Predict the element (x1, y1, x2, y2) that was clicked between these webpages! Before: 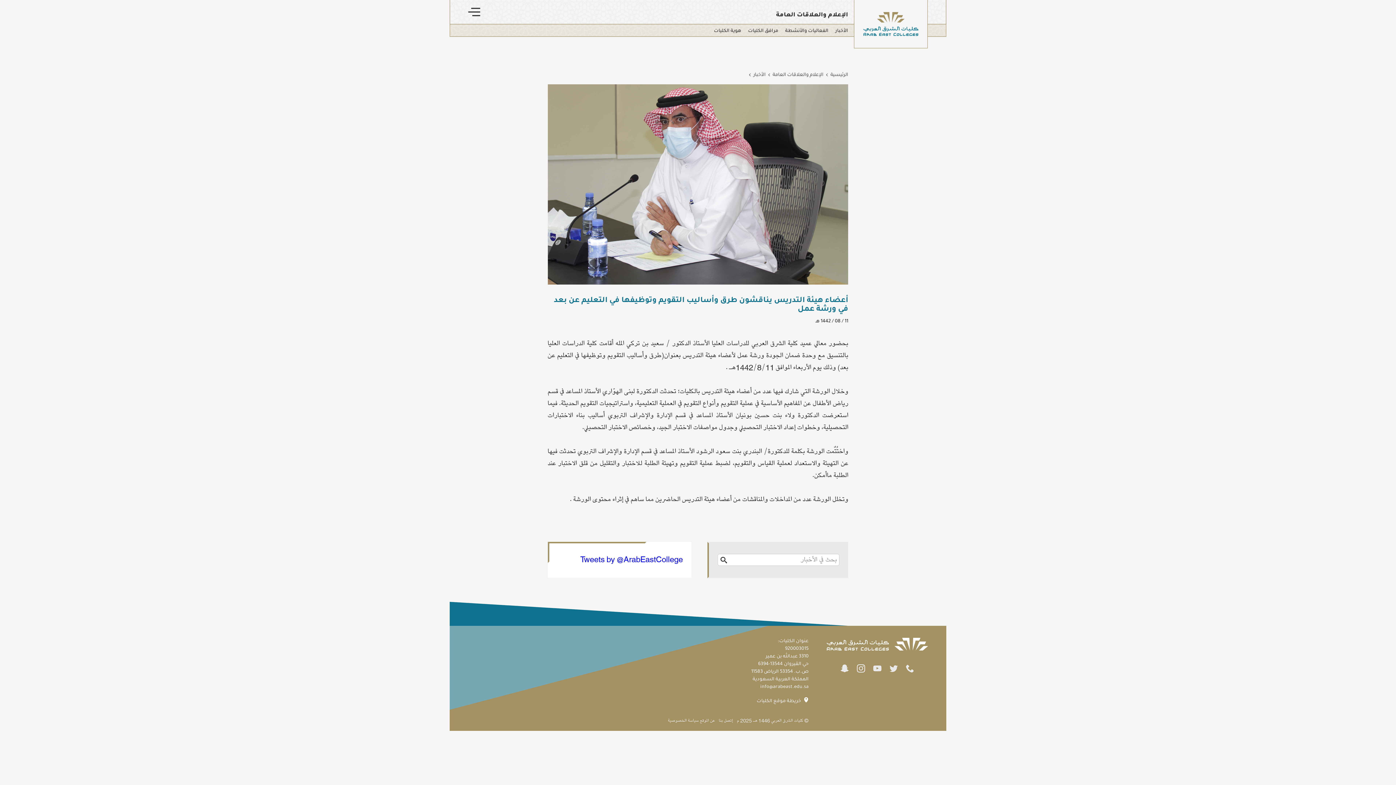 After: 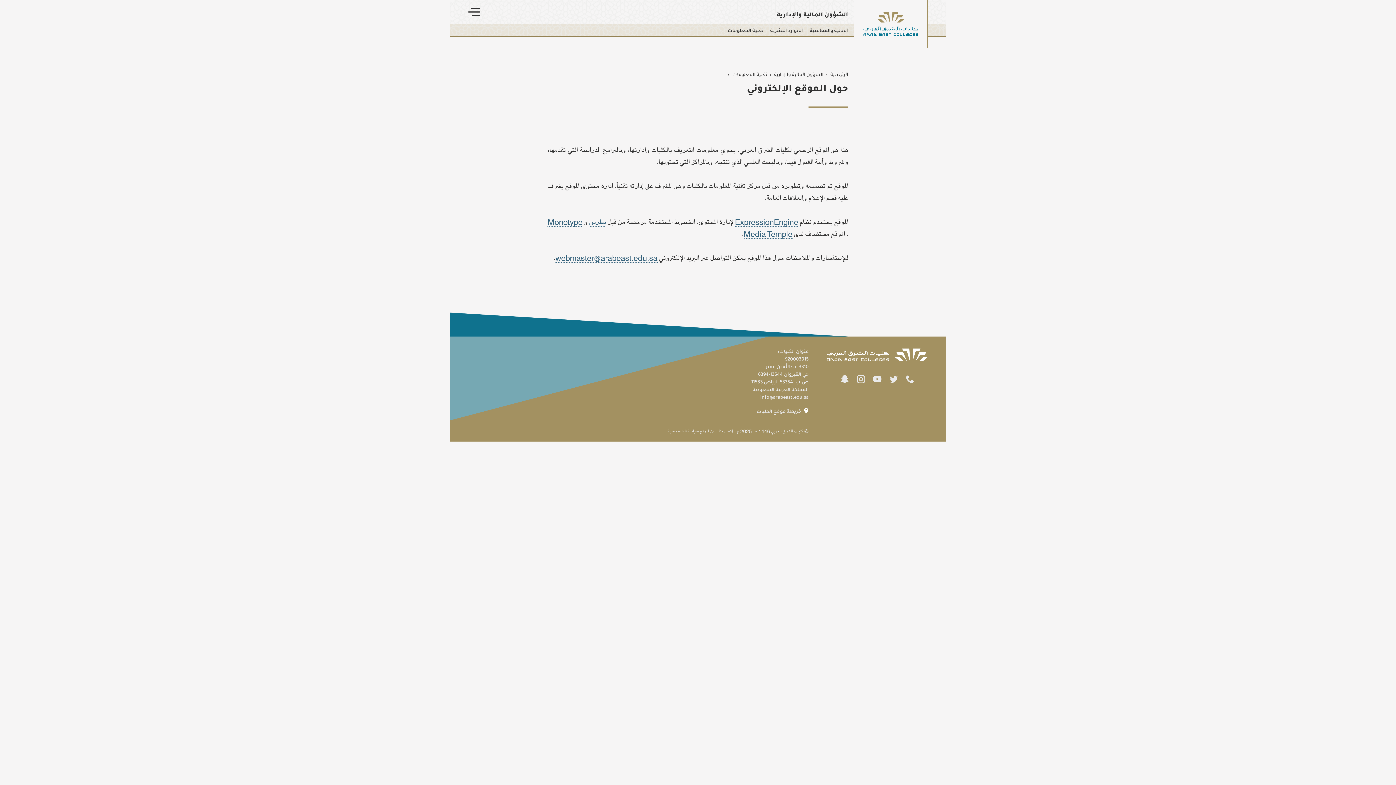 Action: label: عن الموقع bbox: (700, 716, 715, 726)